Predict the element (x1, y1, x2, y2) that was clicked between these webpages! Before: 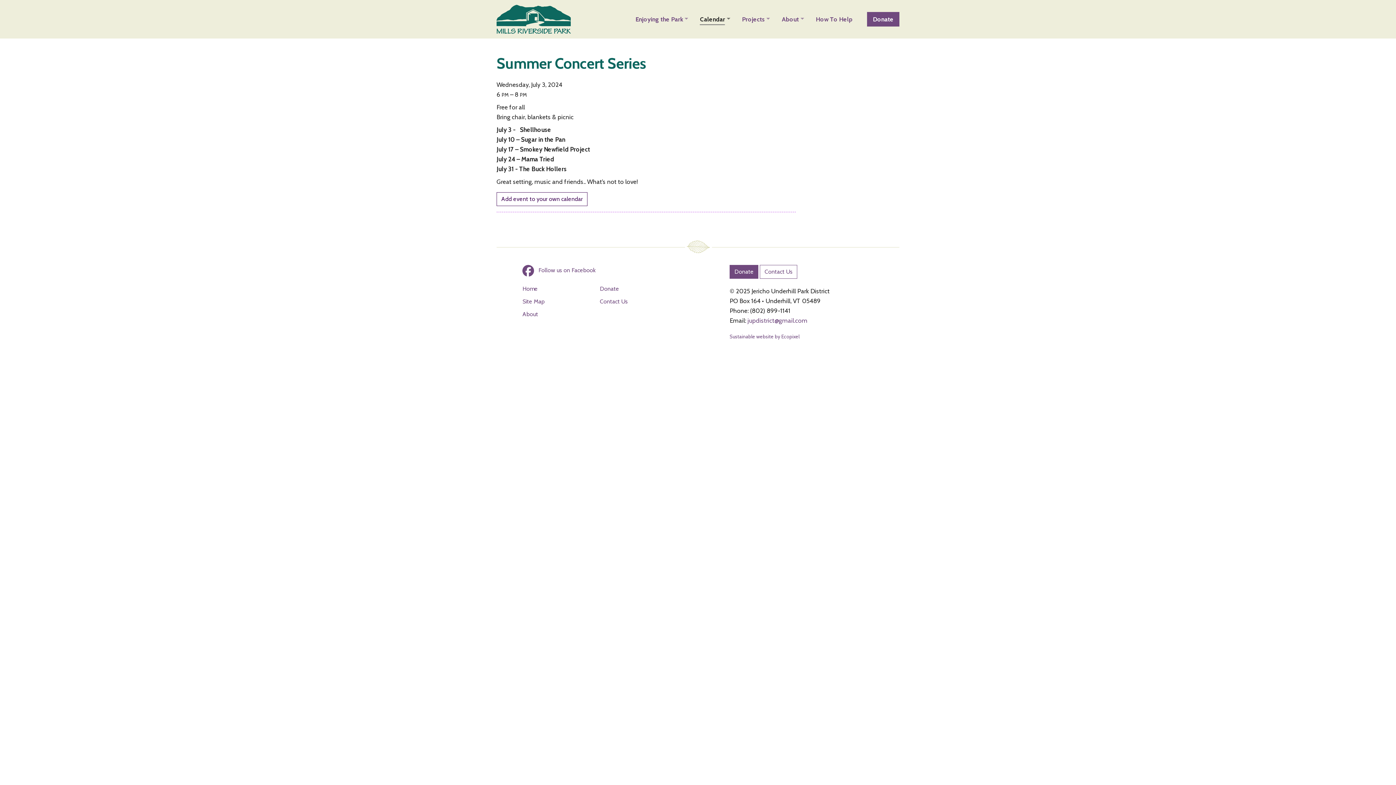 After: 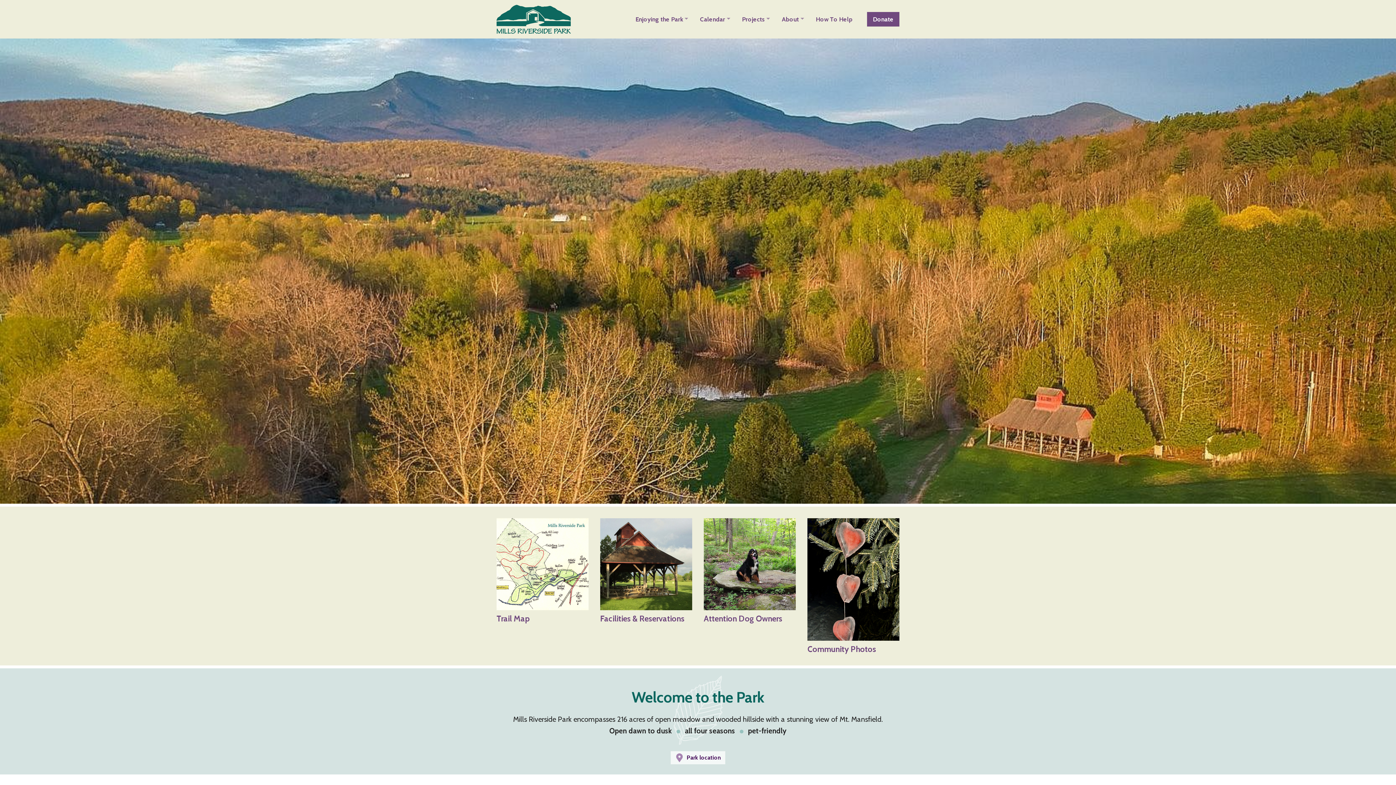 Action: label: Home bbox: (521, 284, 588, 293)